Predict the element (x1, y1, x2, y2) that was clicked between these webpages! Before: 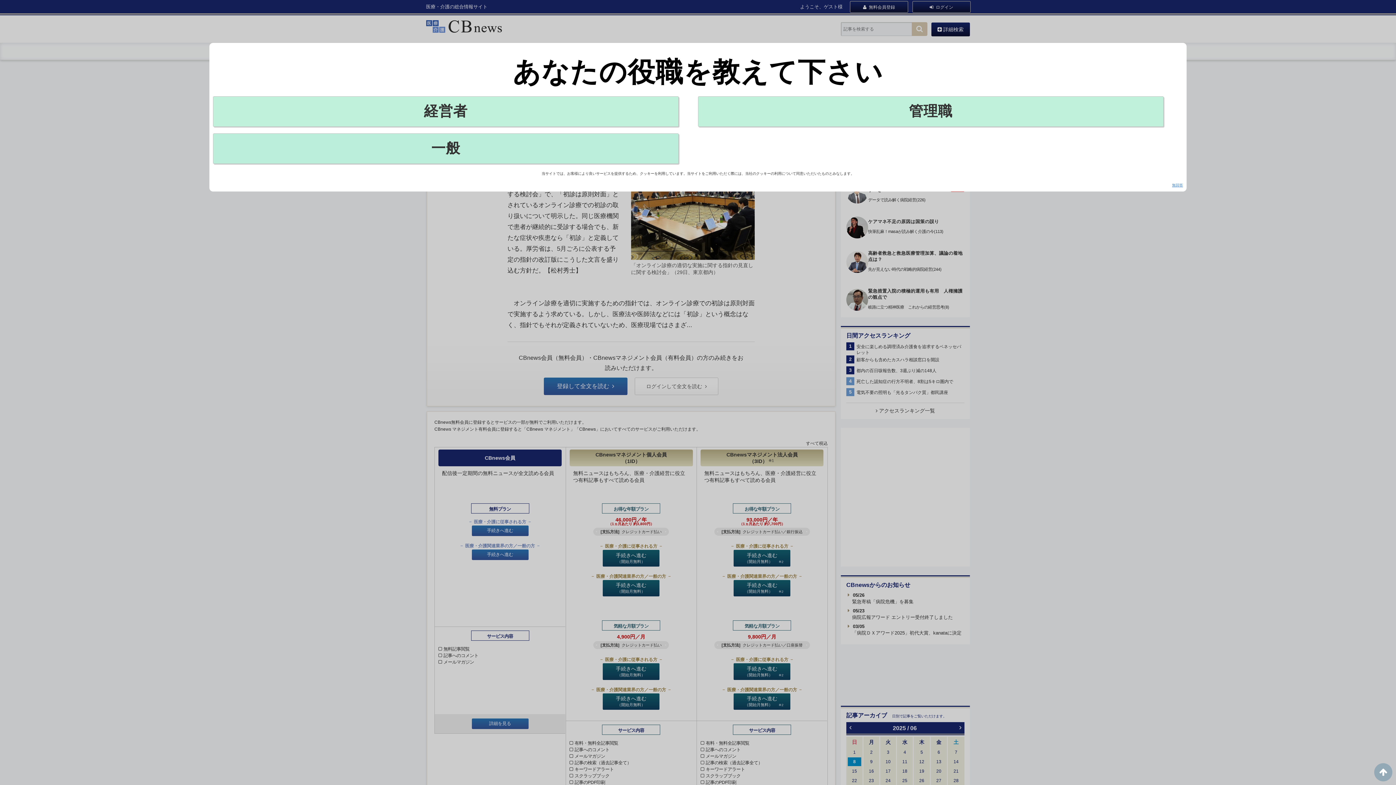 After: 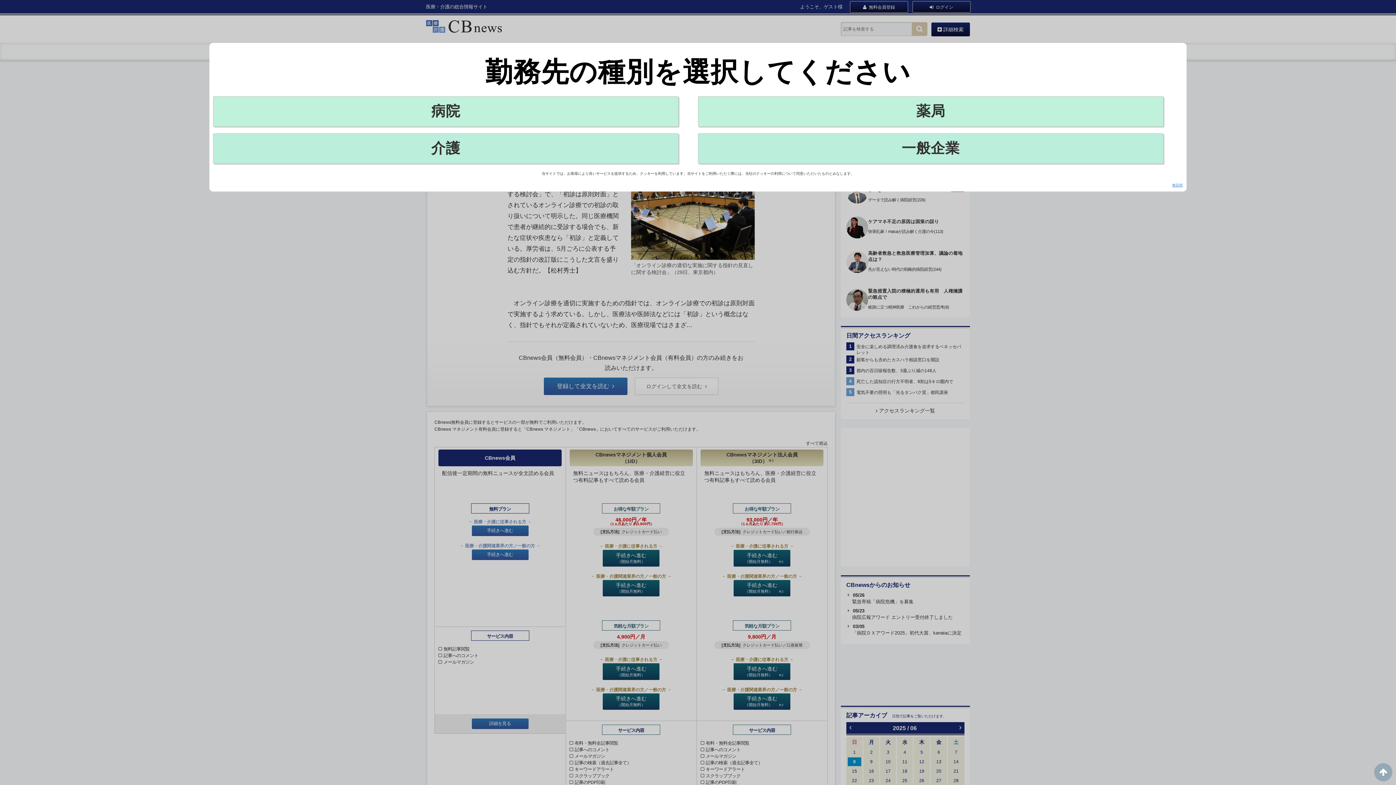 Action: bbox: (1172, 182, 1183, 188) label: 無回答